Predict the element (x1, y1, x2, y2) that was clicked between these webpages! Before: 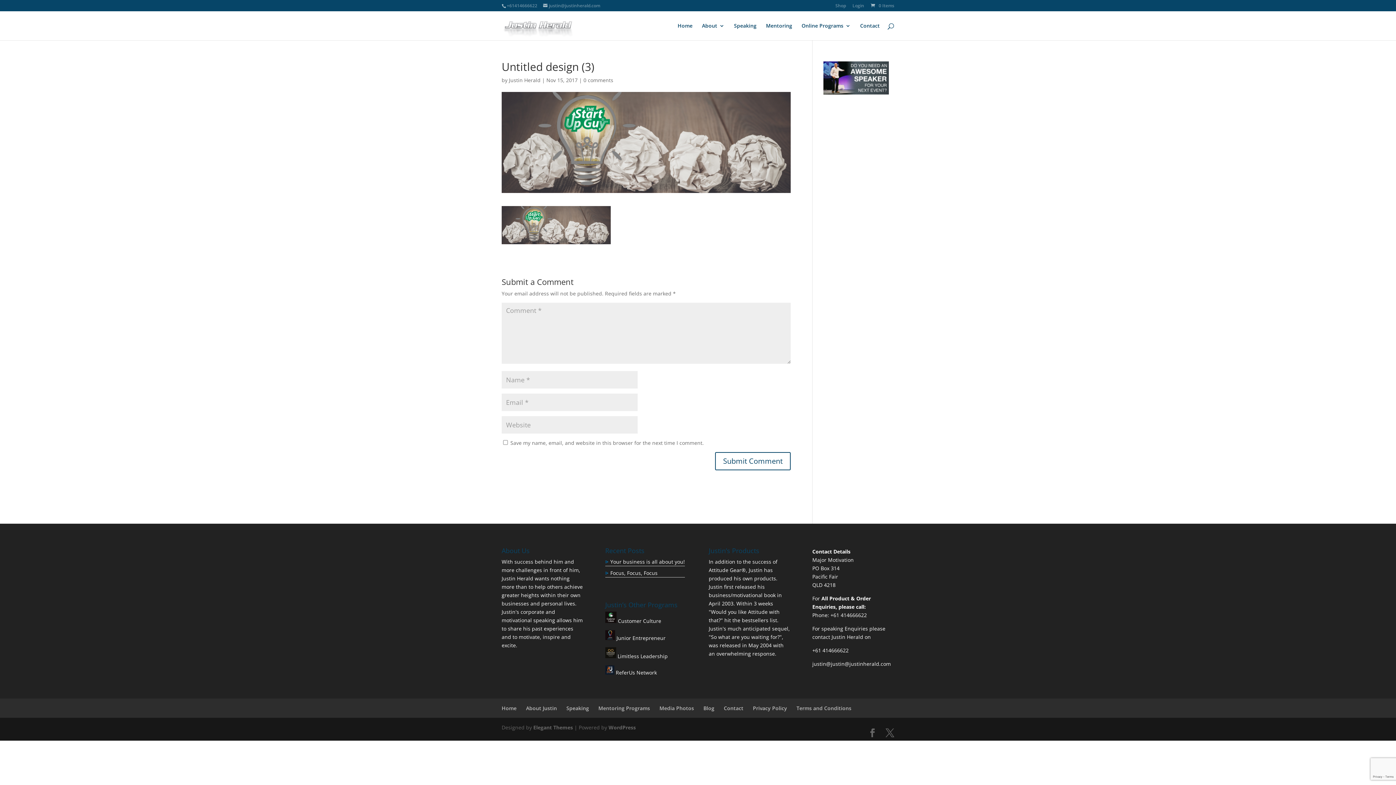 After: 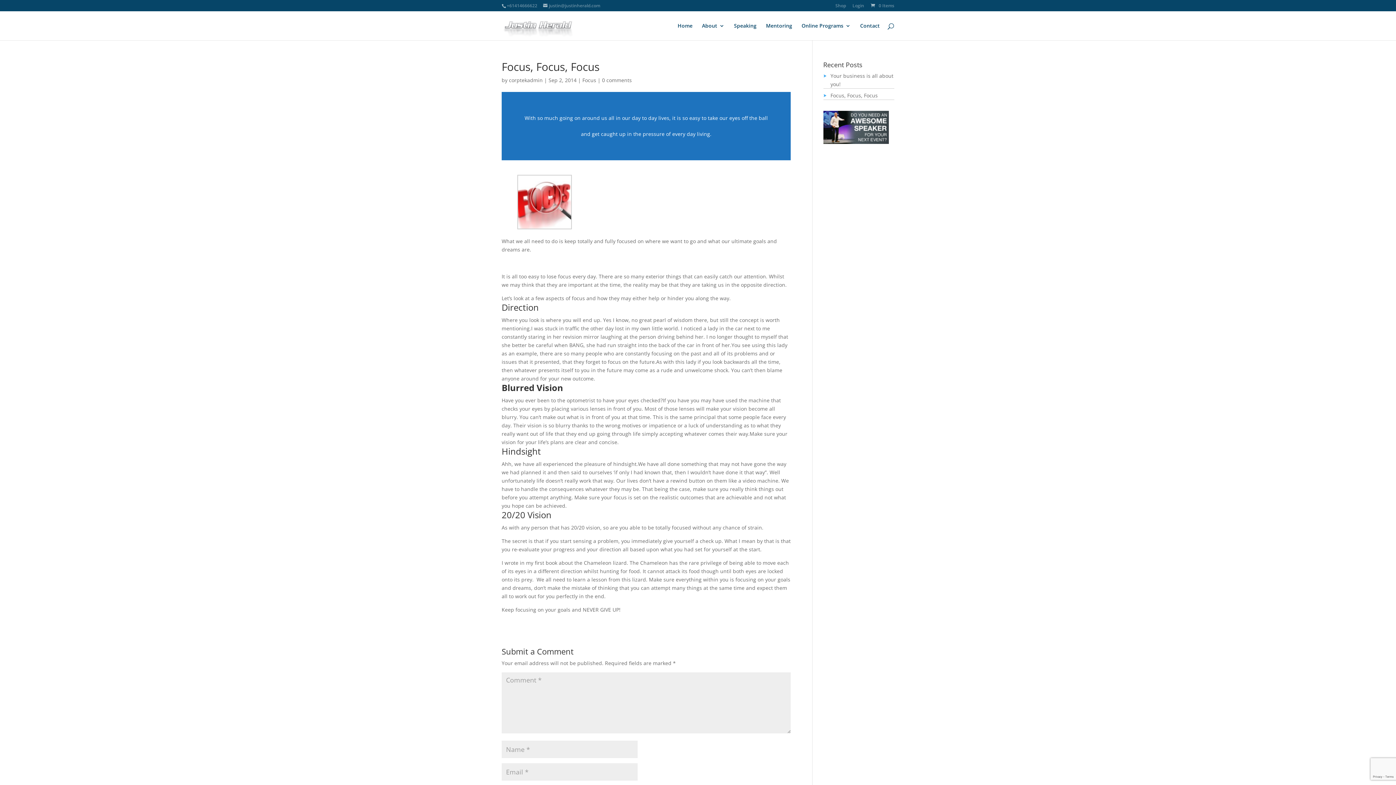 Action: label: Focus, Focus, Focus bbox: (610, 569, 657, 576)